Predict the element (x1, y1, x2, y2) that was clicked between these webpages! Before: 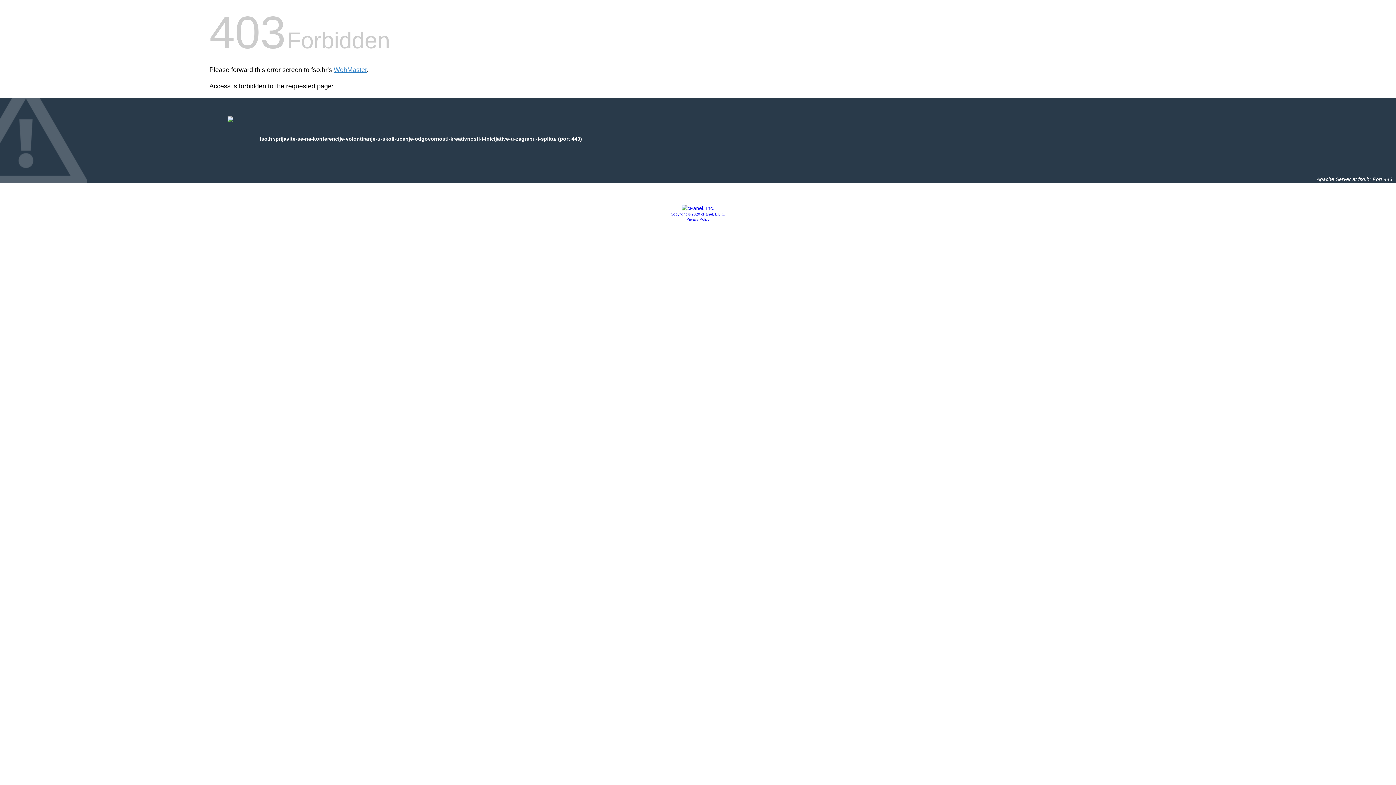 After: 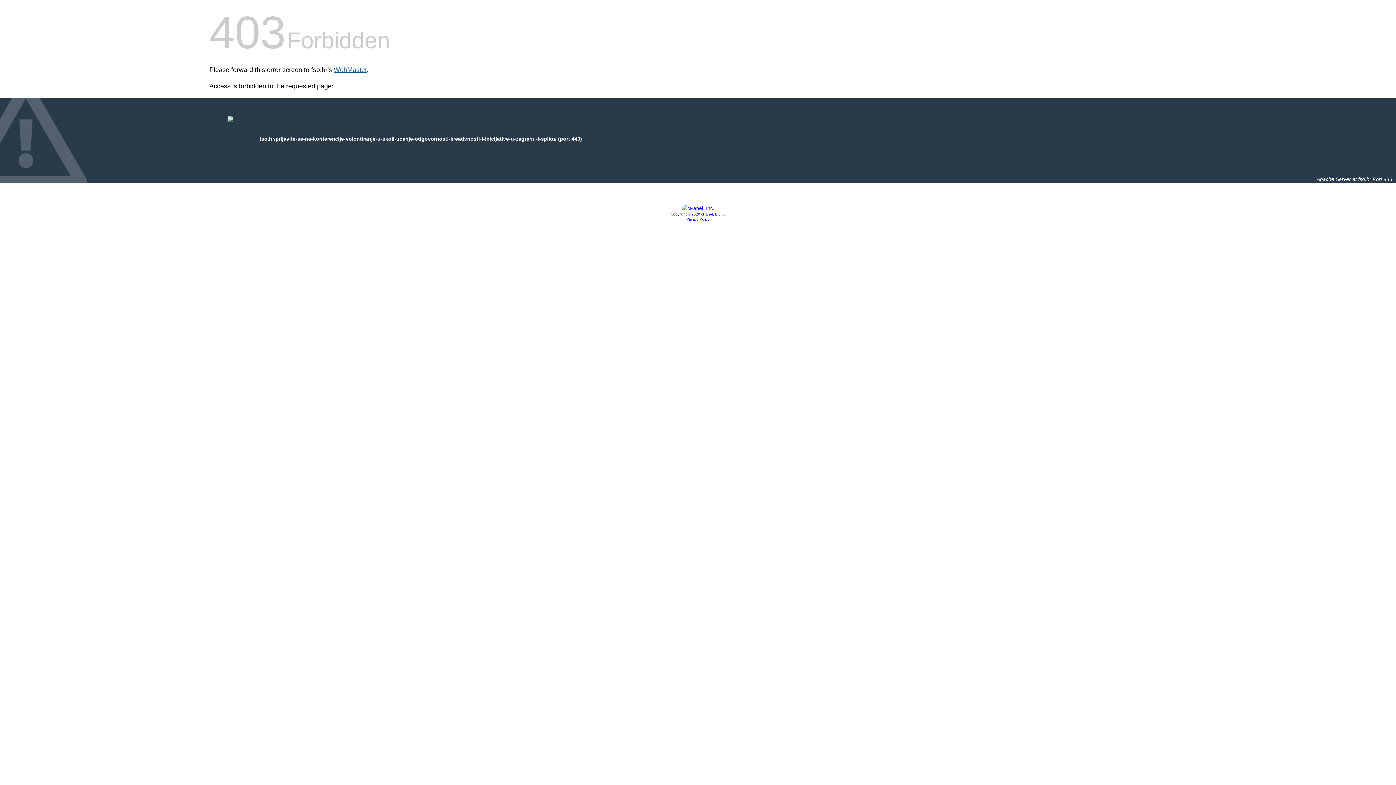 Action: label: WebMaster bbox: (333, 66, 366, 73)